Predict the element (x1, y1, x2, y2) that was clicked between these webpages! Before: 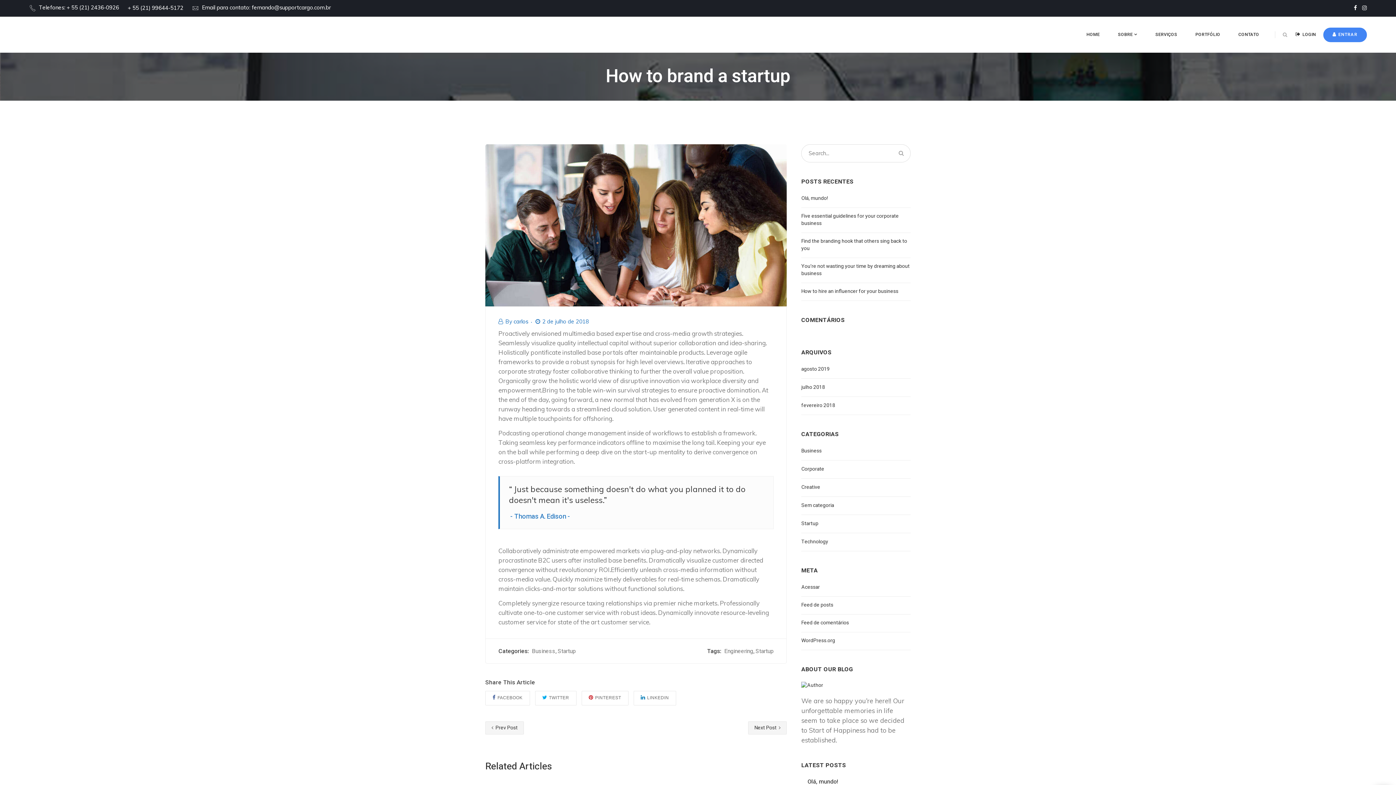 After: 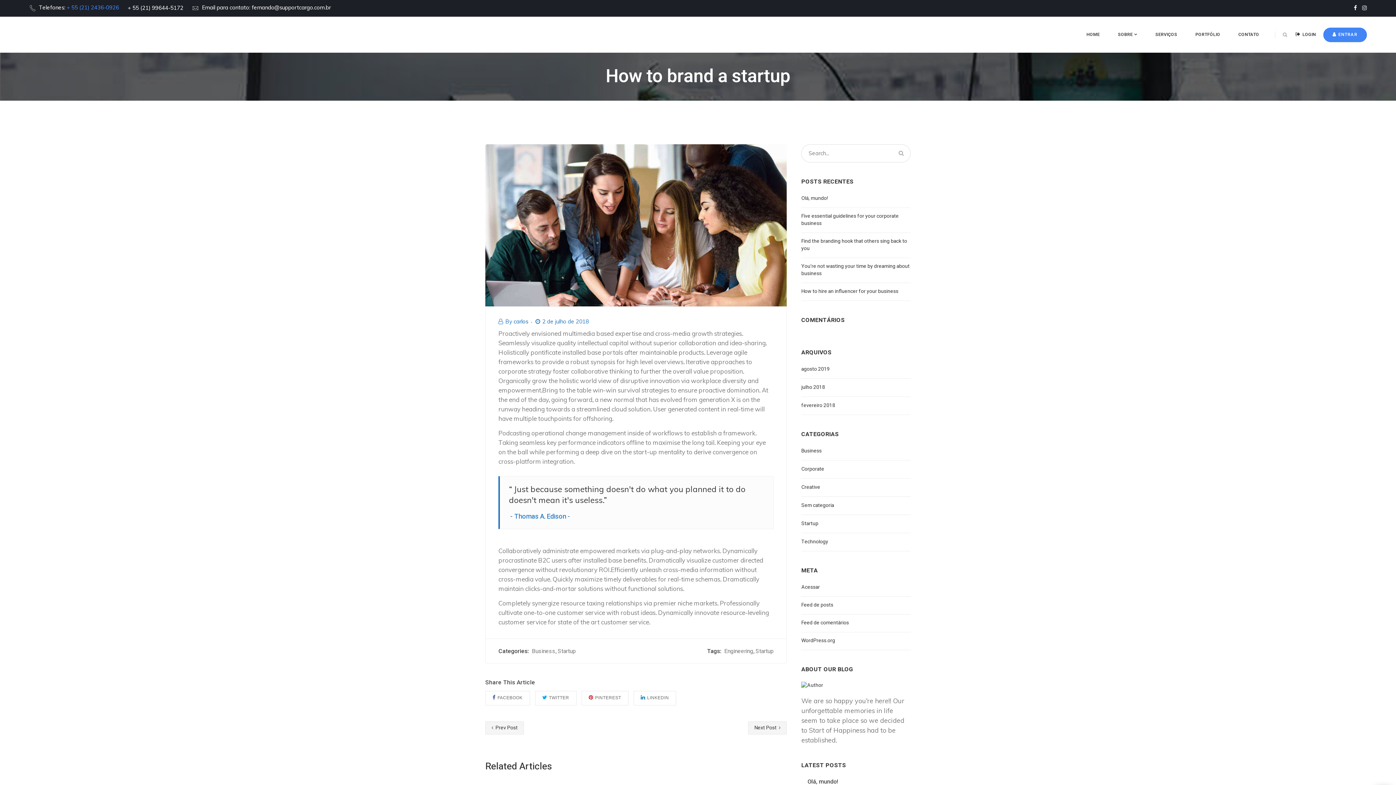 Action: bbox: (66, 4, 119, 11) label: + 55 (21) 2436-0926